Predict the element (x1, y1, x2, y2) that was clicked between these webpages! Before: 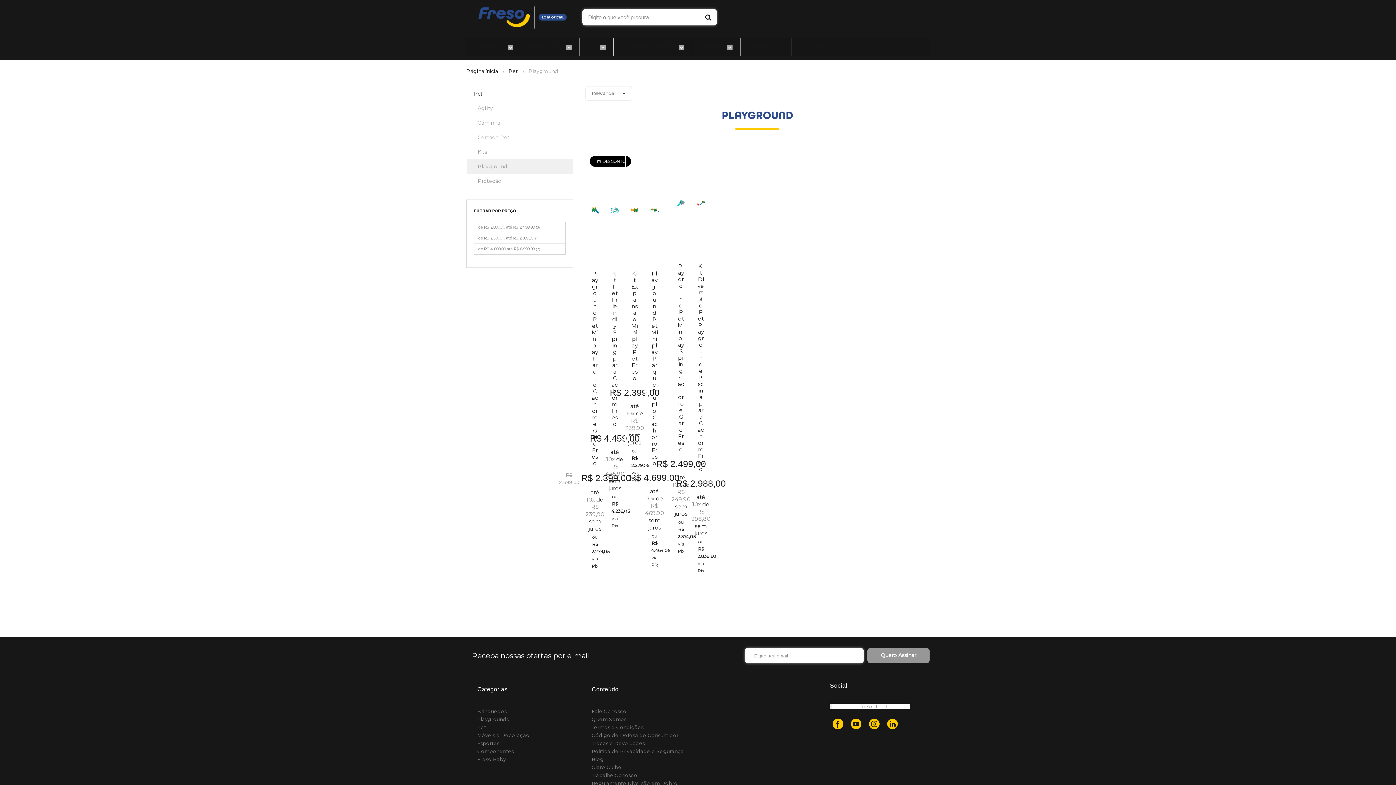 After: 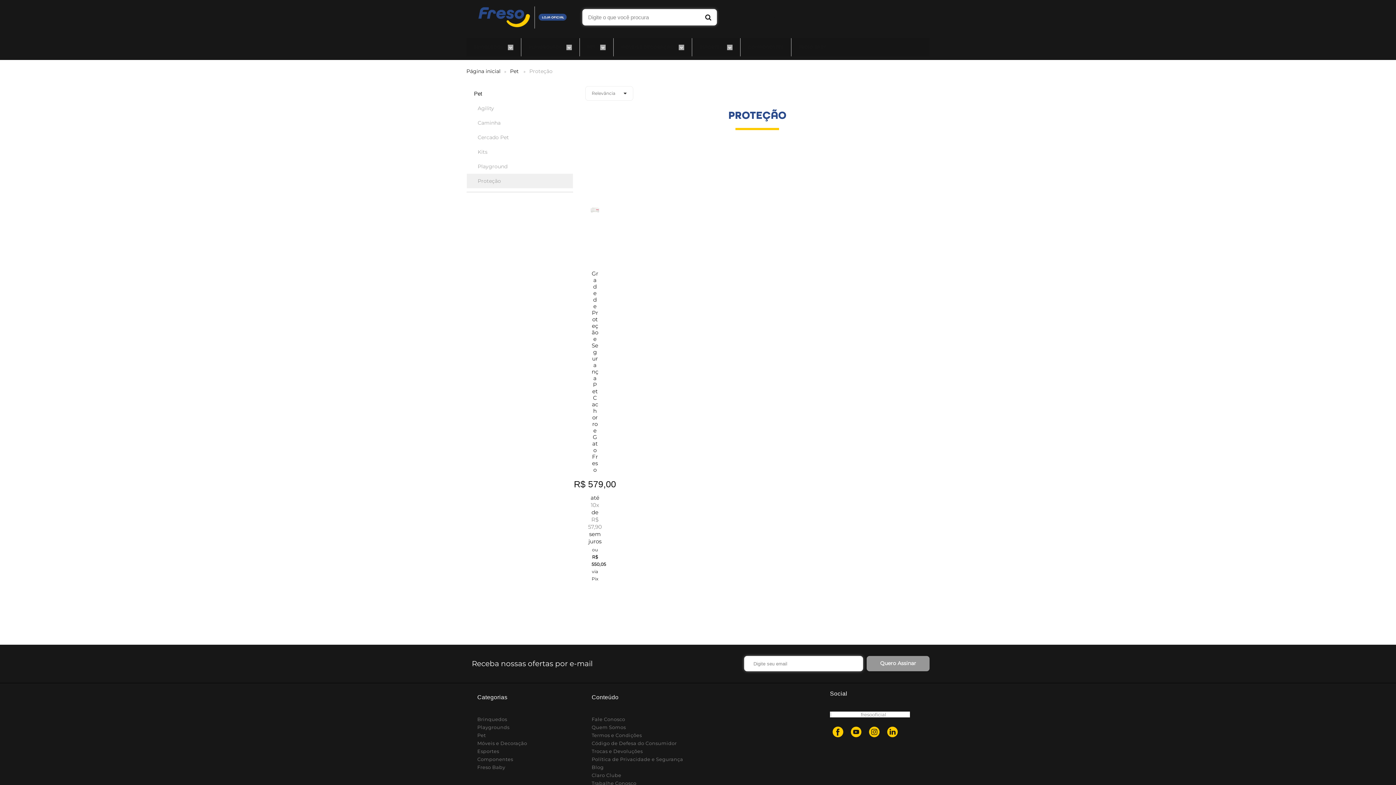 Action: bbox: (474, 173, 565, 188) label: Proteção